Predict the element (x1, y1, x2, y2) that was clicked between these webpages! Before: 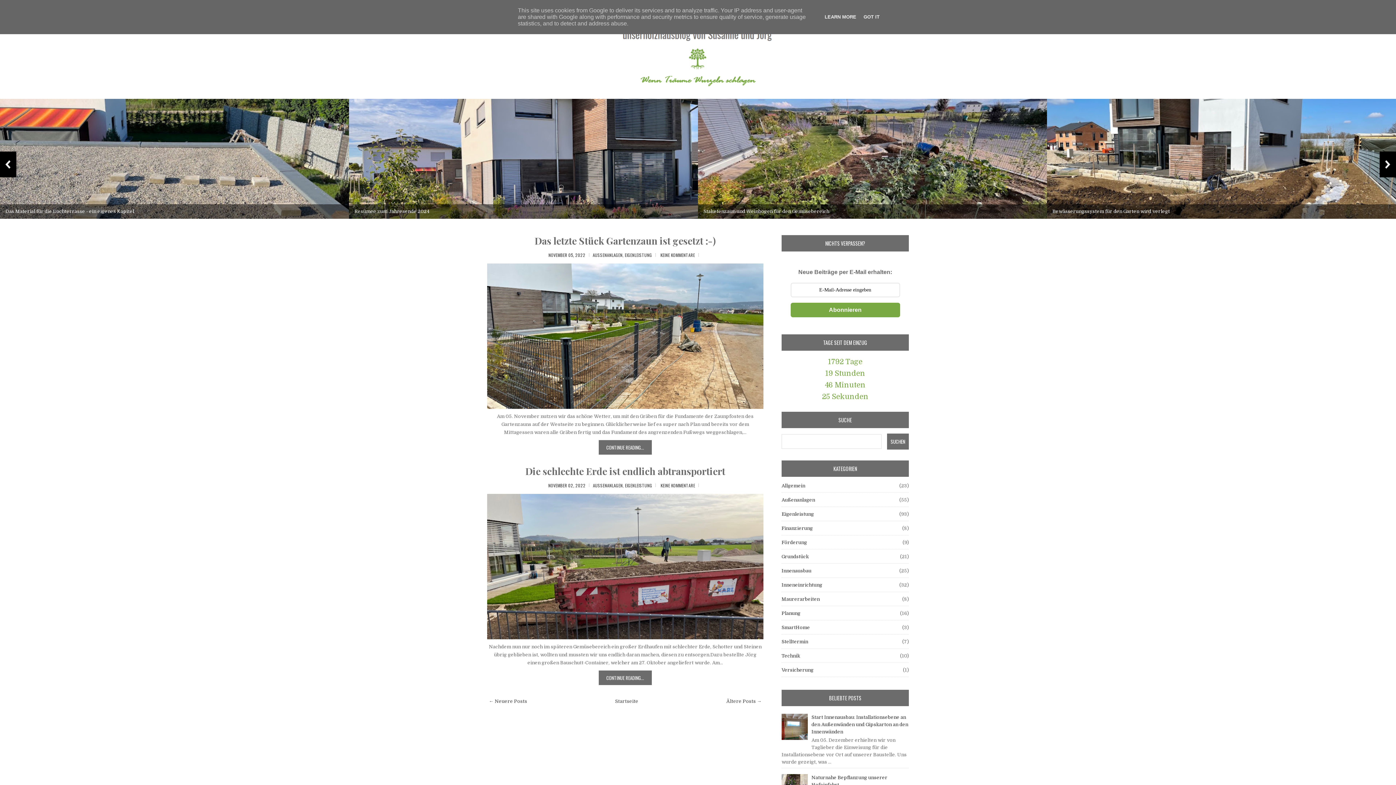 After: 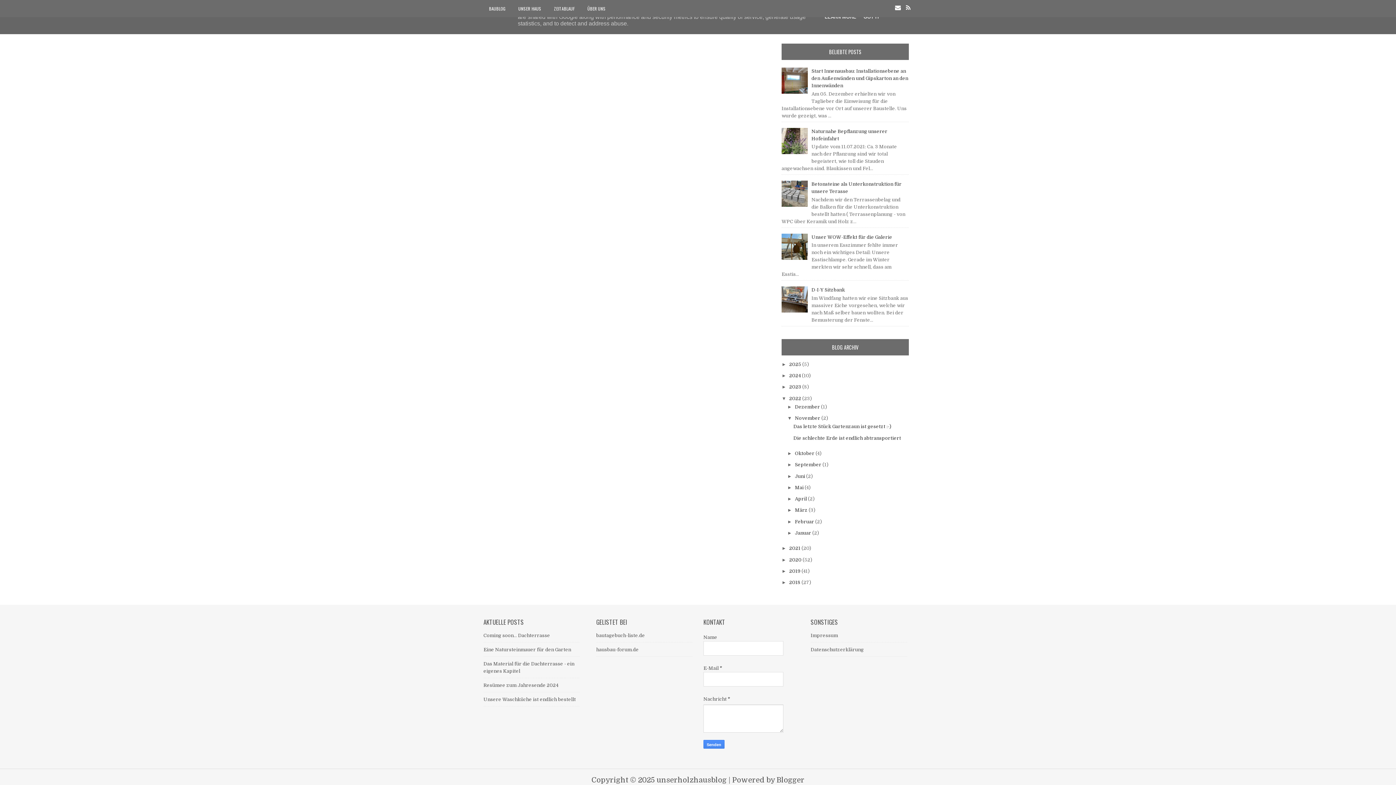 Action: bbox: (660, 252, 695, 258) label: KEINE KOMMENTARE